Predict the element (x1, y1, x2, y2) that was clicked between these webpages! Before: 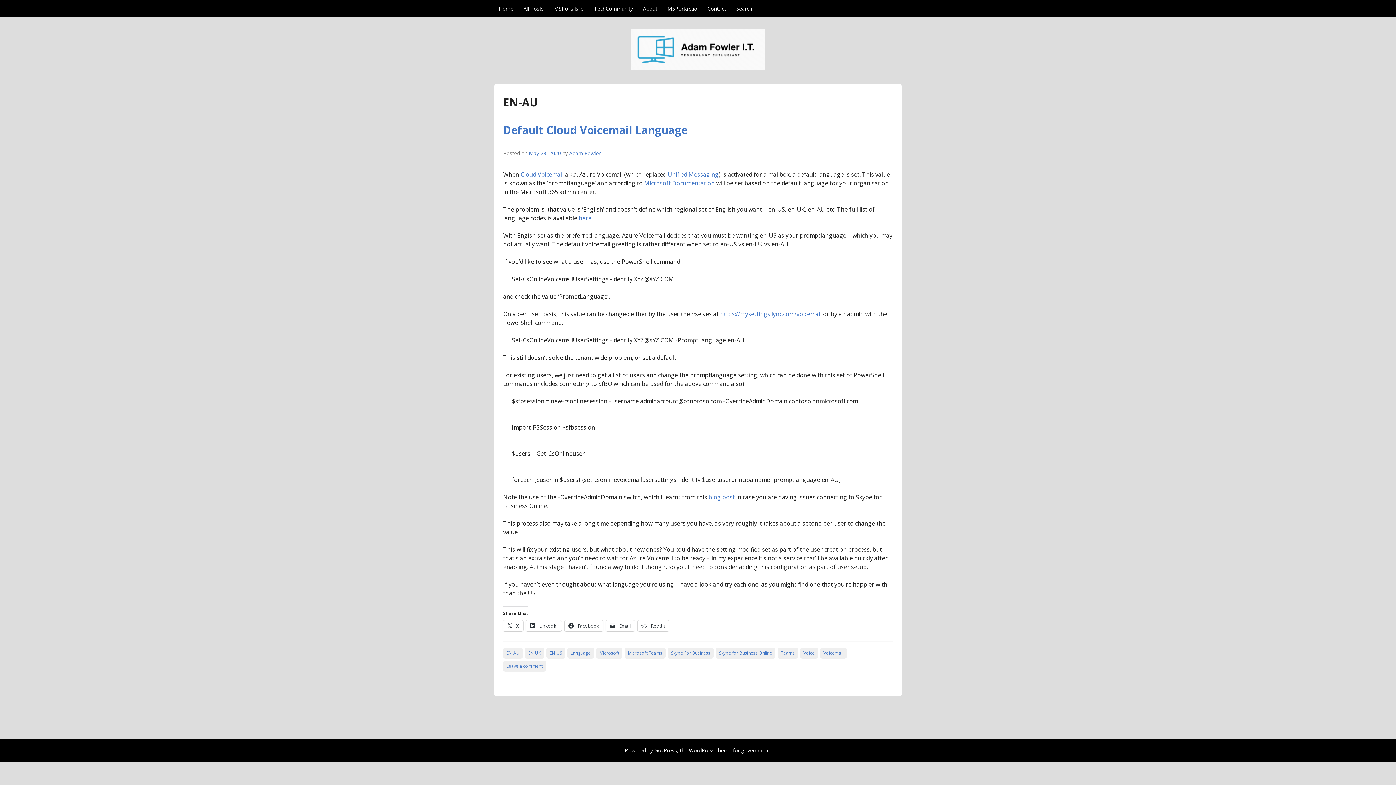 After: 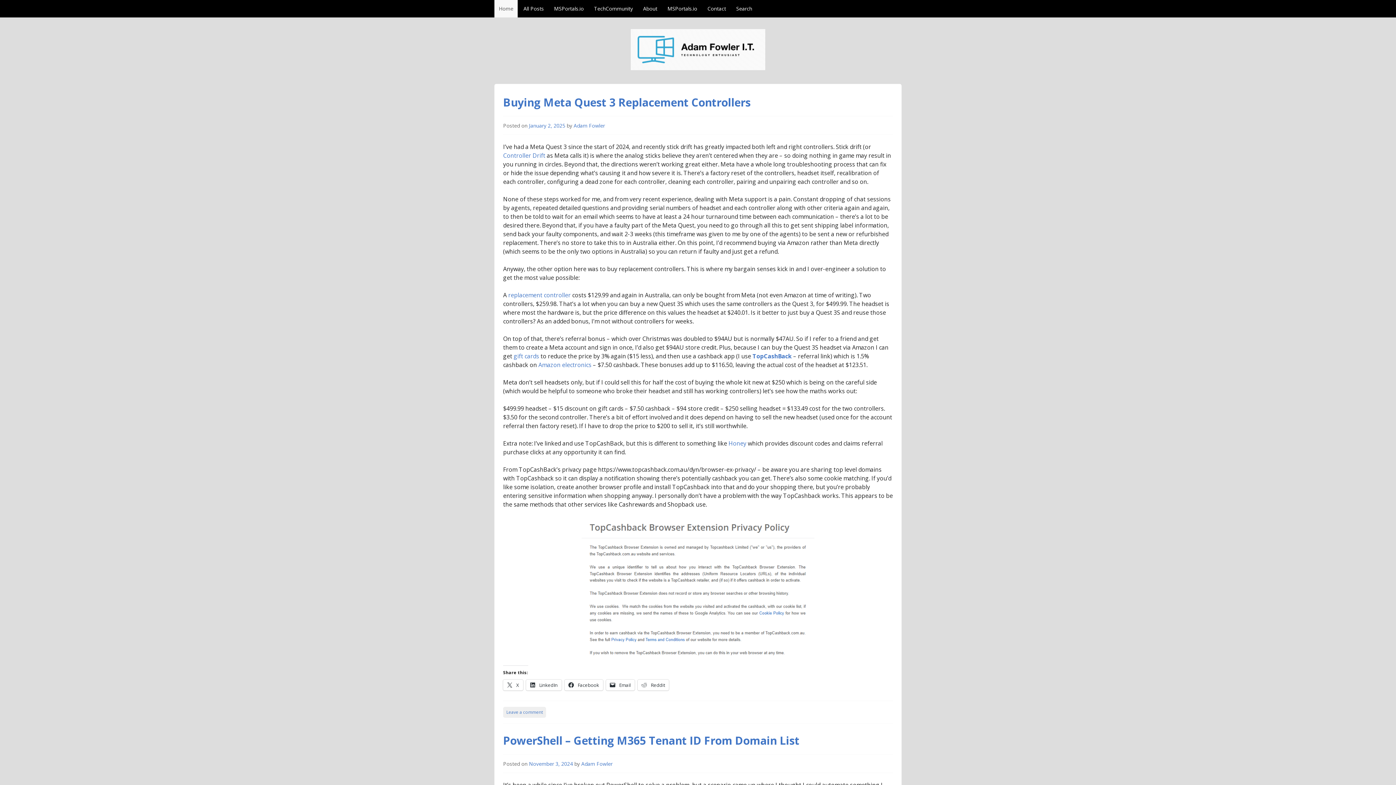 Action: bbox: (630, 64, 765, 72)